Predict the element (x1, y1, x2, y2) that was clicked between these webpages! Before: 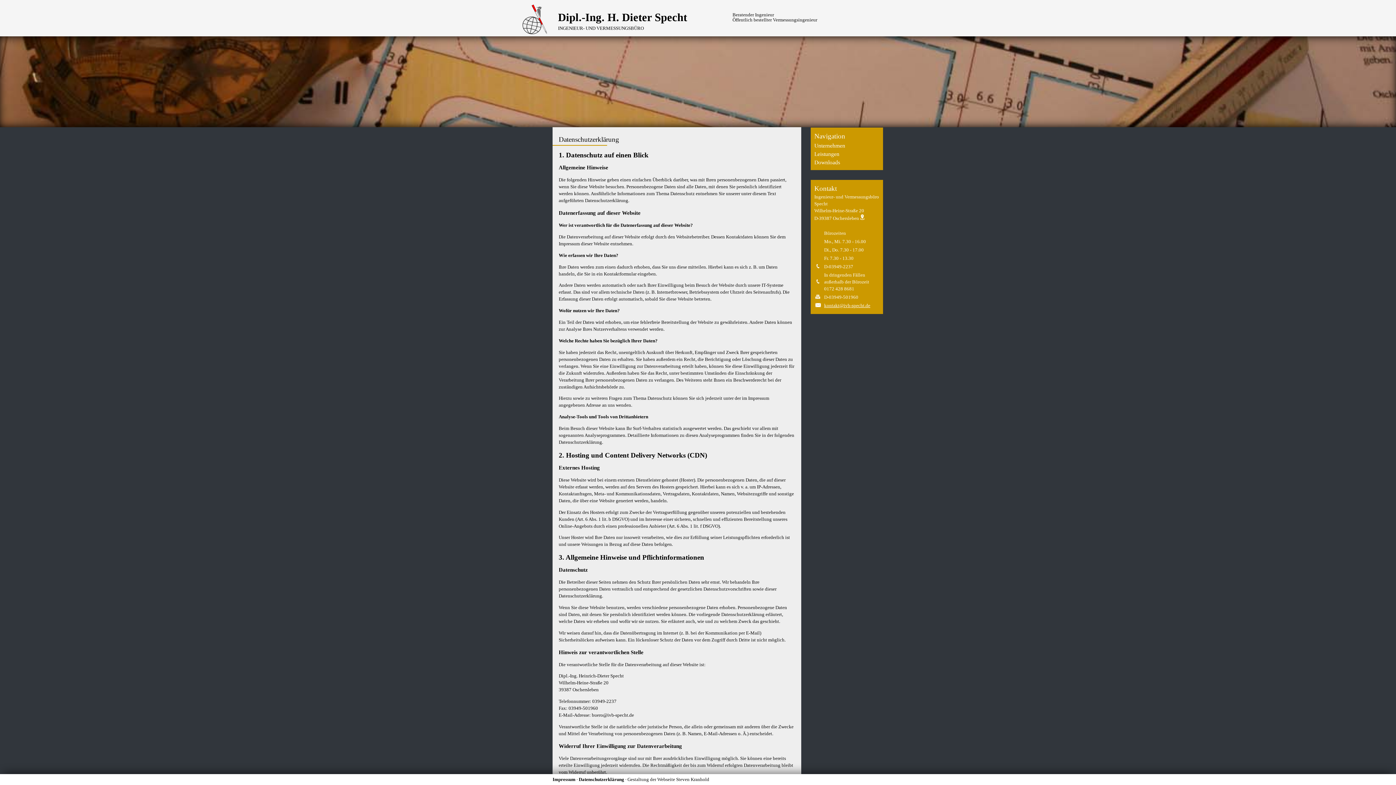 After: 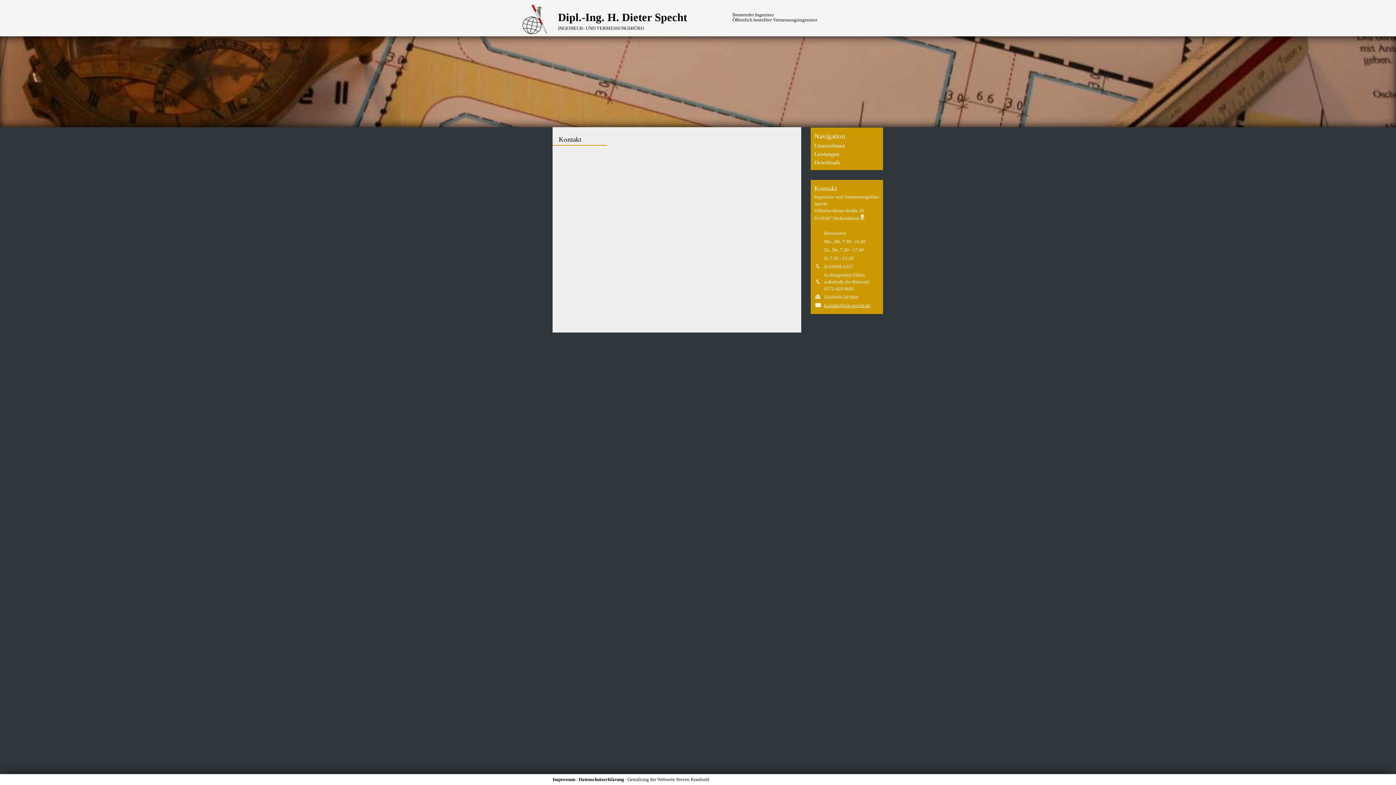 Action: label: Ingenieur- und Vermessungsbüro Specht
Wilhelm-Heine-Straße 20
D-39387 Oschersleben  bbox: (814, 193, 879, 222)